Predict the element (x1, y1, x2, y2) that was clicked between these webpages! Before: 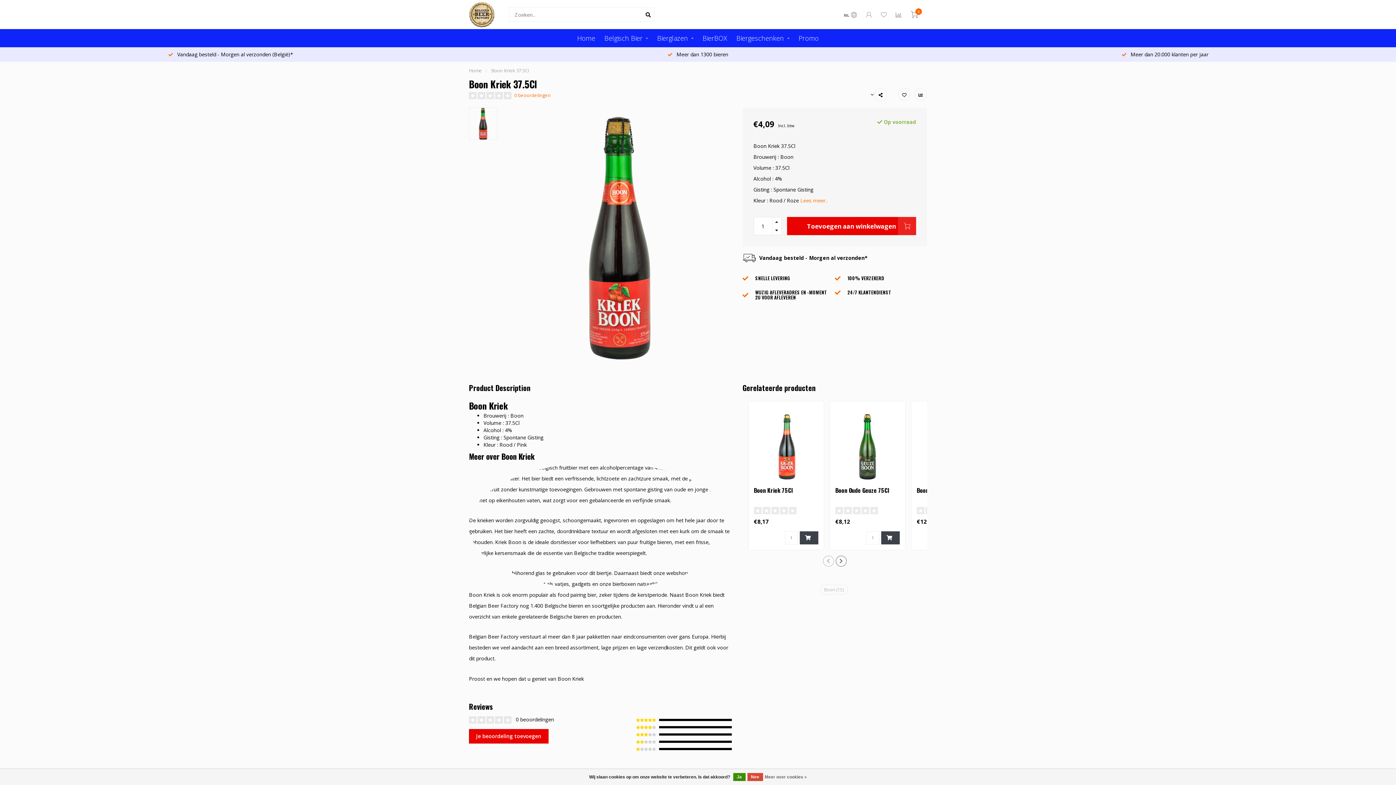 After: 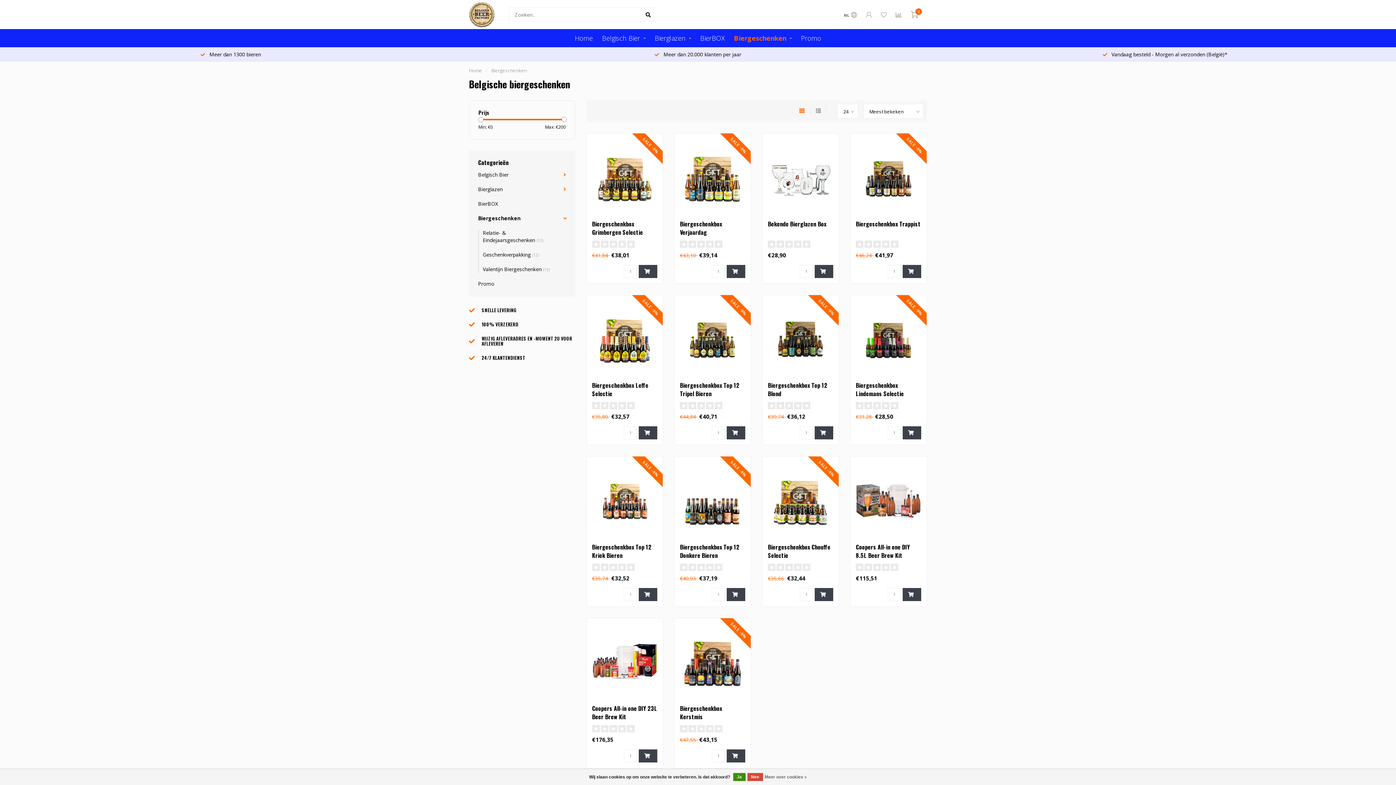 Action: bbox: (736, 29, 789, 47) label: Biergeschenken